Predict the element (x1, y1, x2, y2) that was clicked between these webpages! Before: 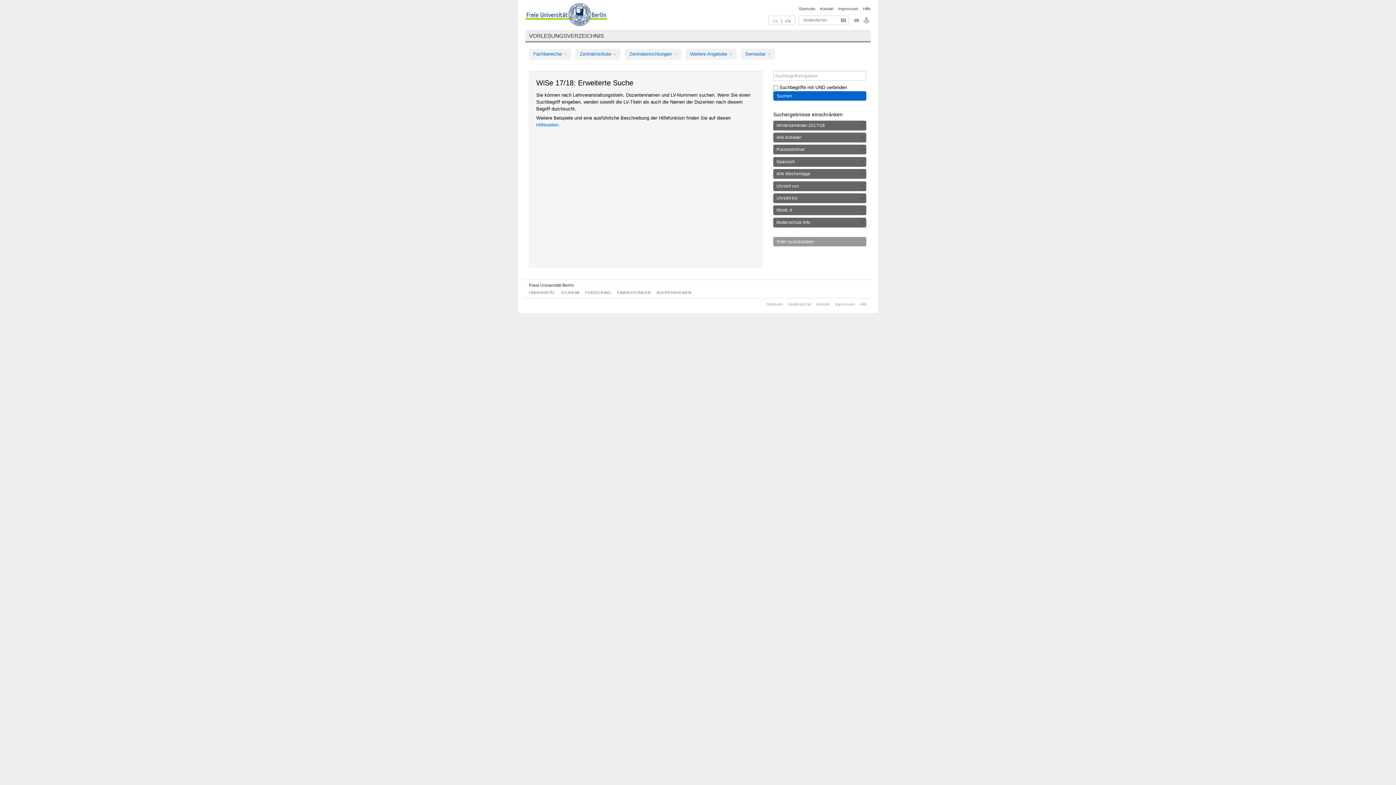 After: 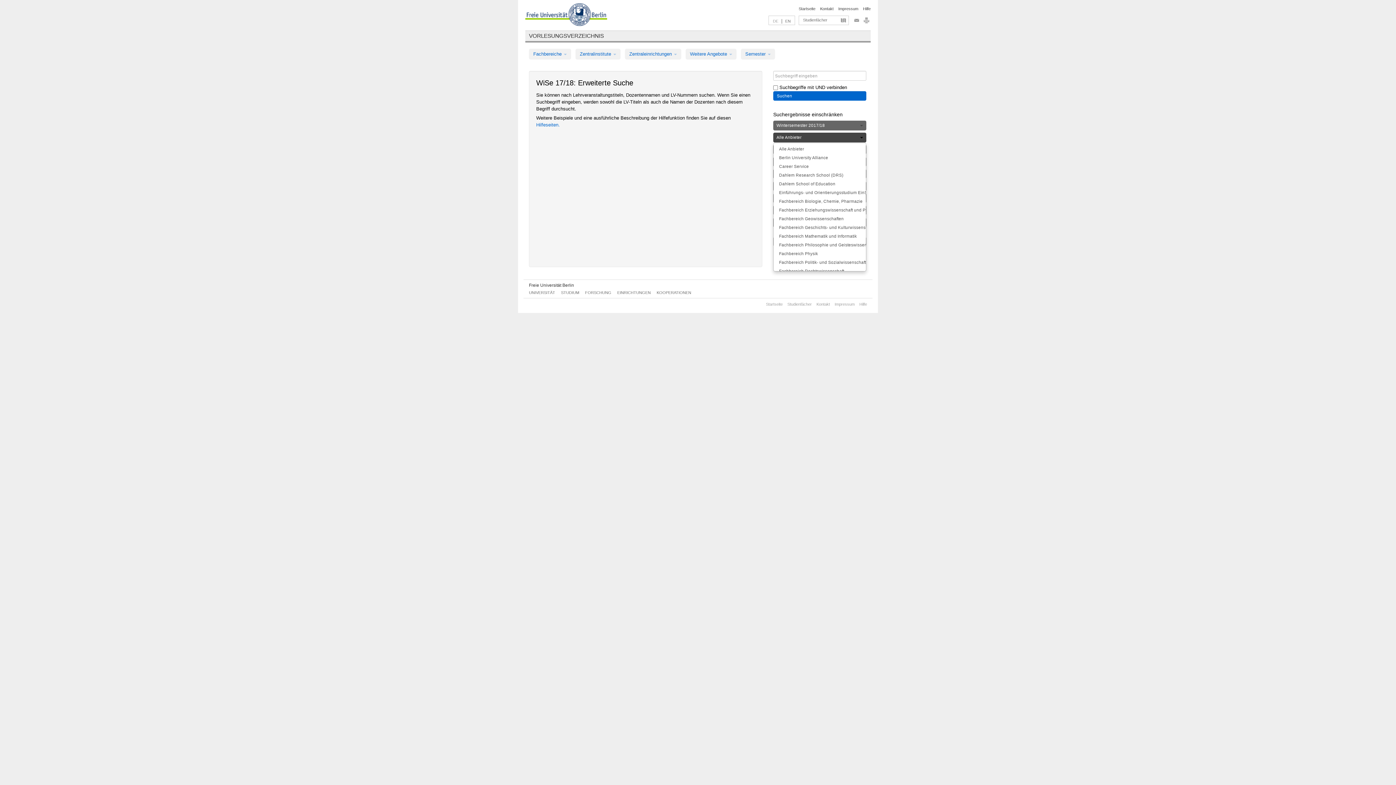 Action: label: Alle Anbieter bbox: (773, 132, 866, 142)